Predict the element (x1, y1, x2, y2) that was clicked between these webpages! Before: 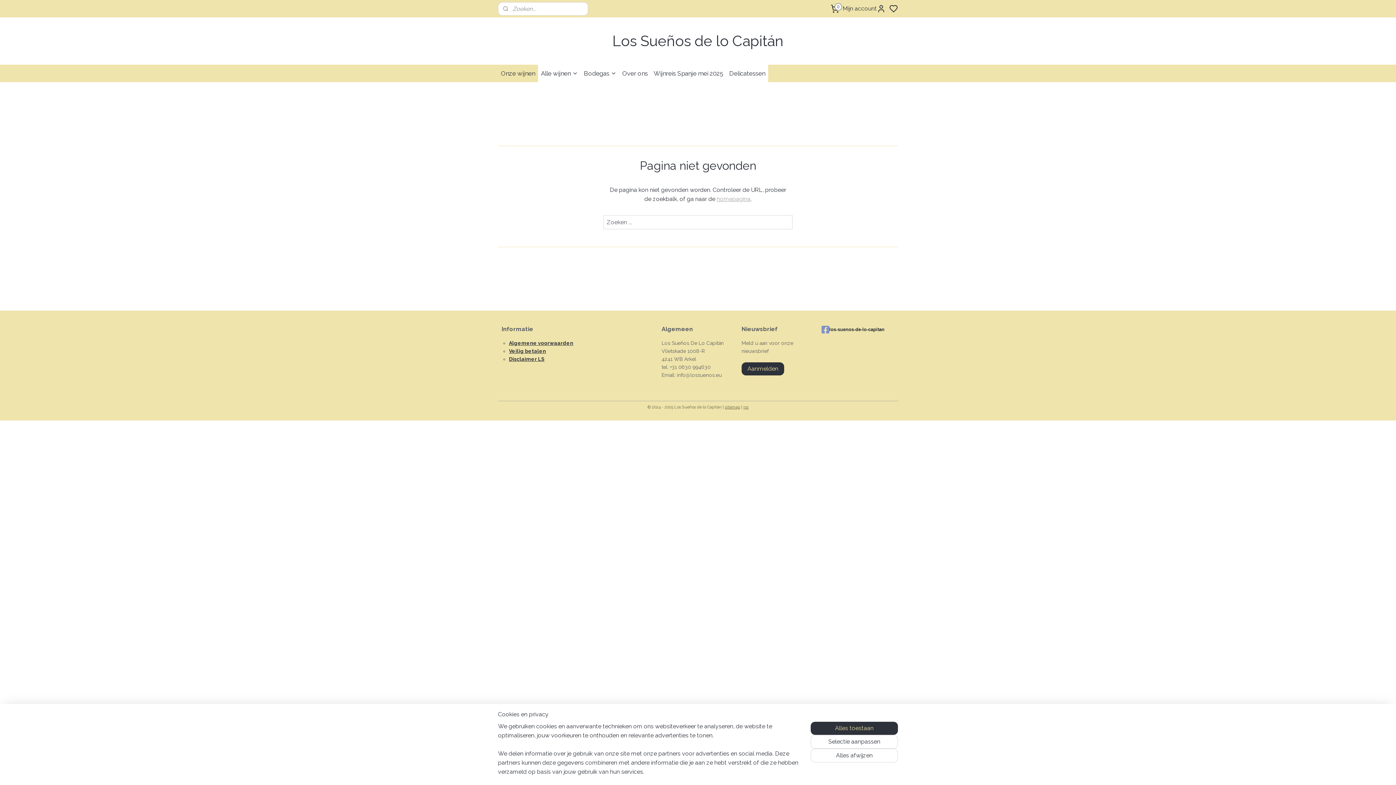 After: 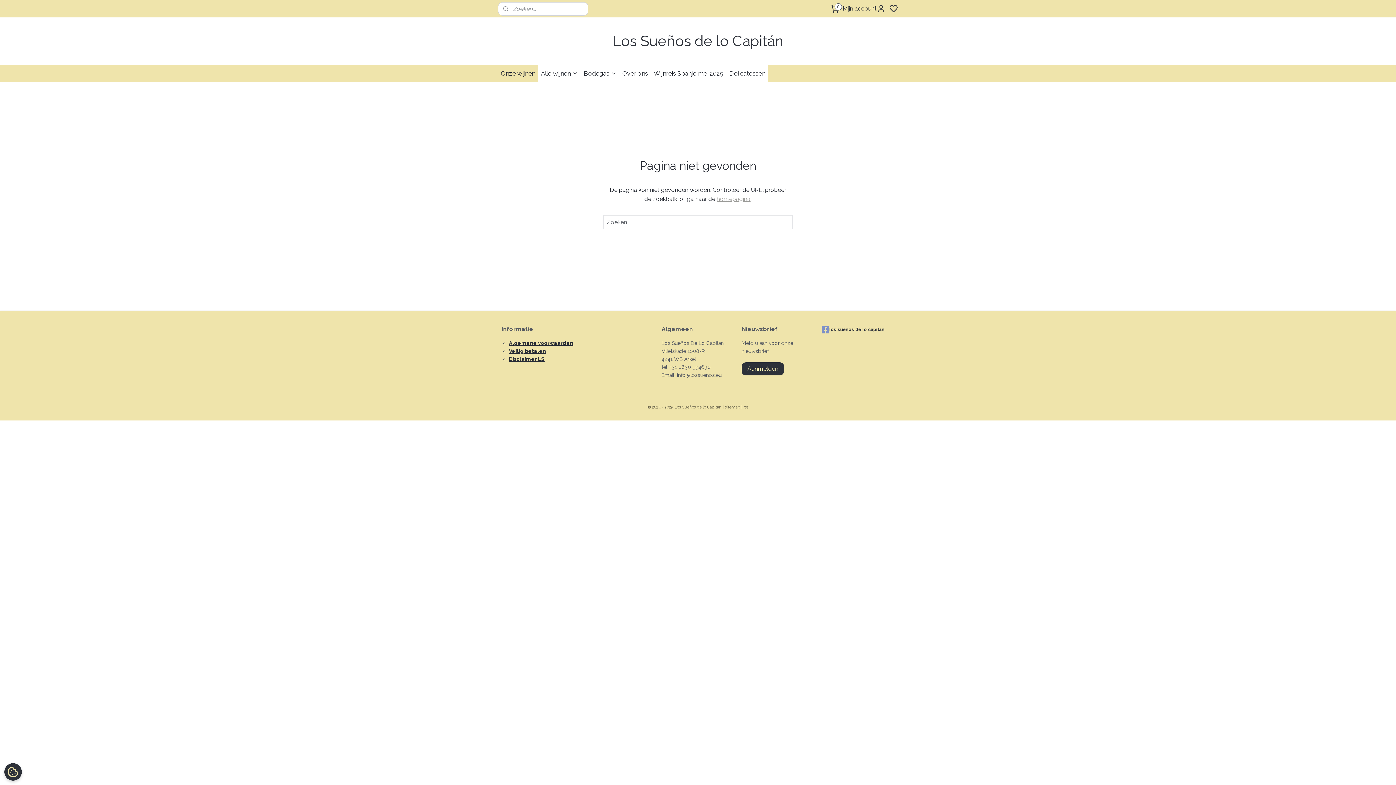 Action: label: Alles toestaan bbox: (810, 722, 898, 735)